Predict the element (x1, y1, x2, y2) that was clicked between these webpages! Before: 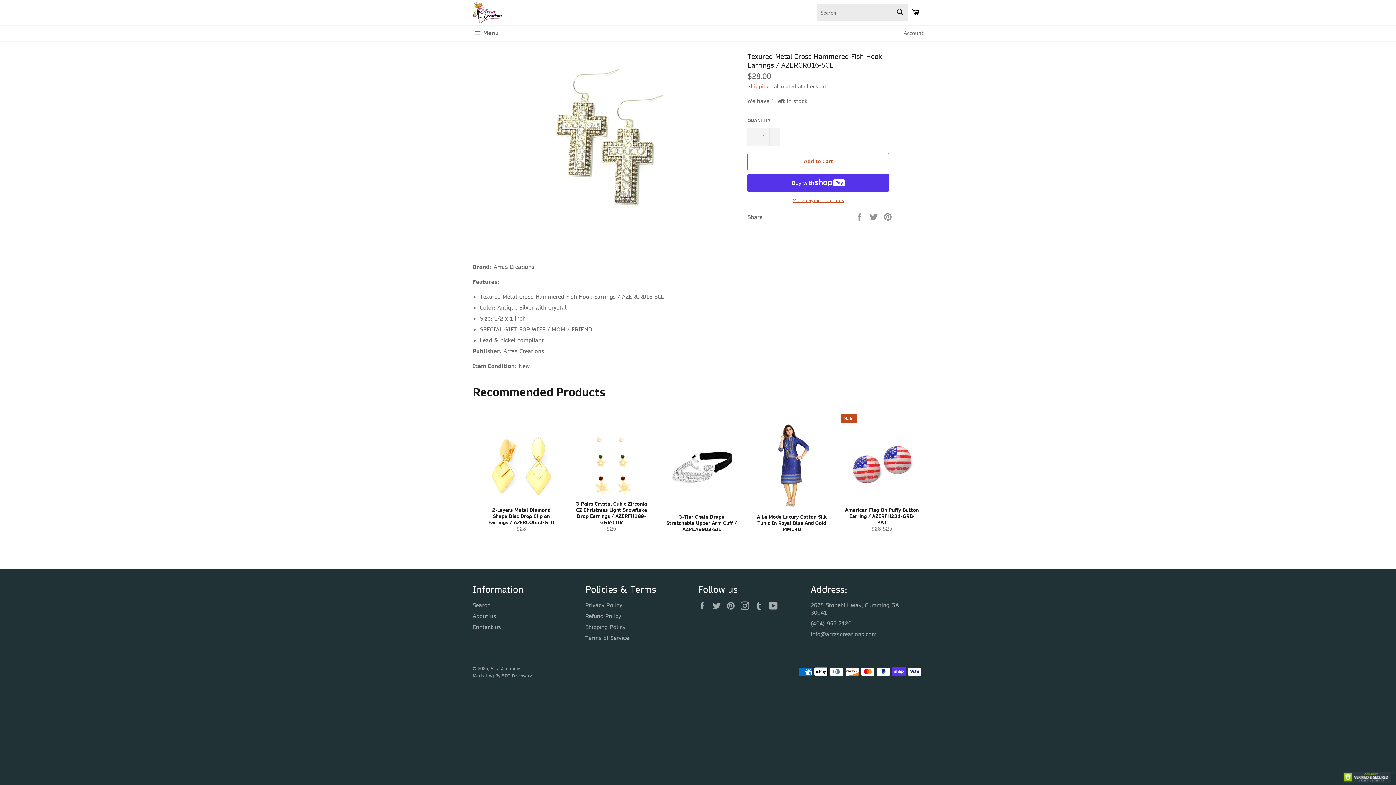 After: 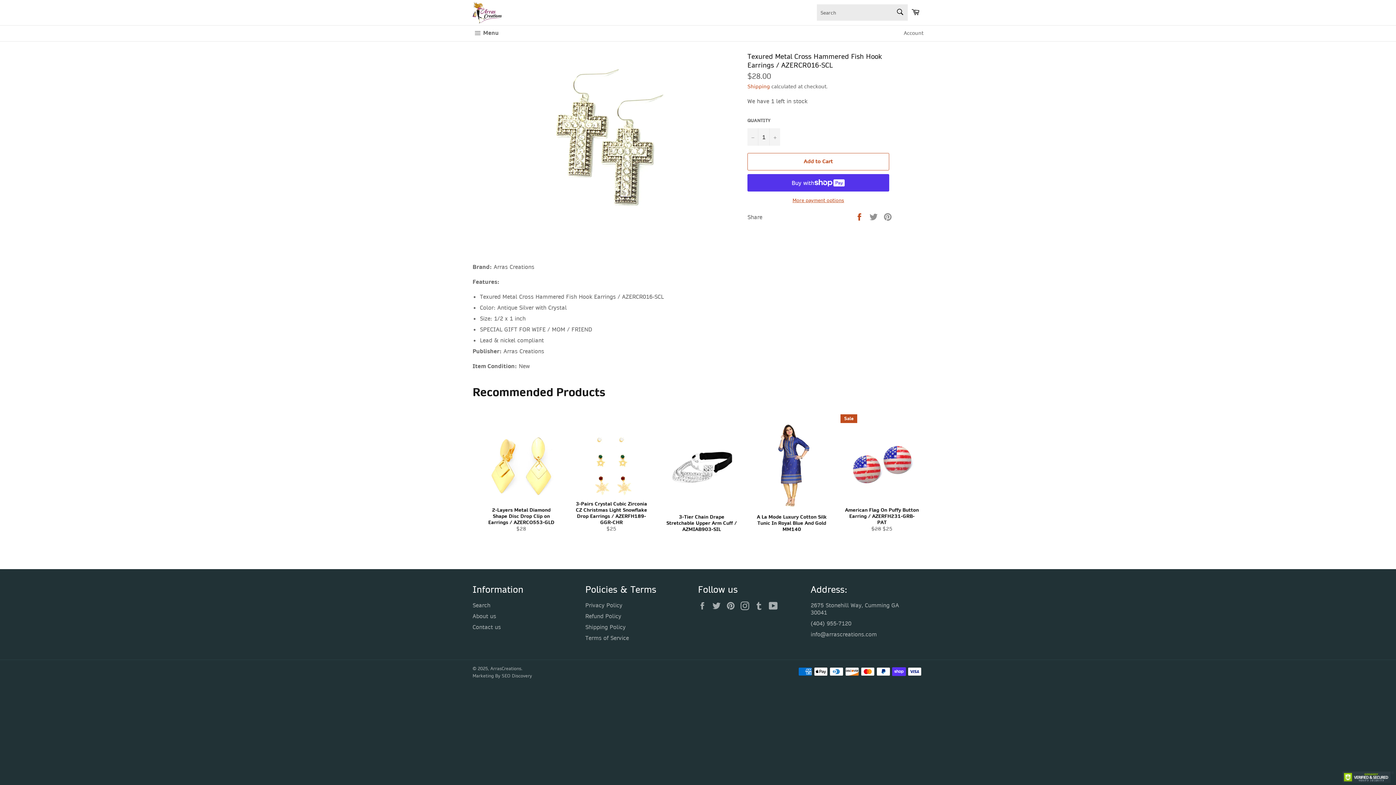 Action: label:  
Share on Facebook bbox: (855, 212, 865, 219)